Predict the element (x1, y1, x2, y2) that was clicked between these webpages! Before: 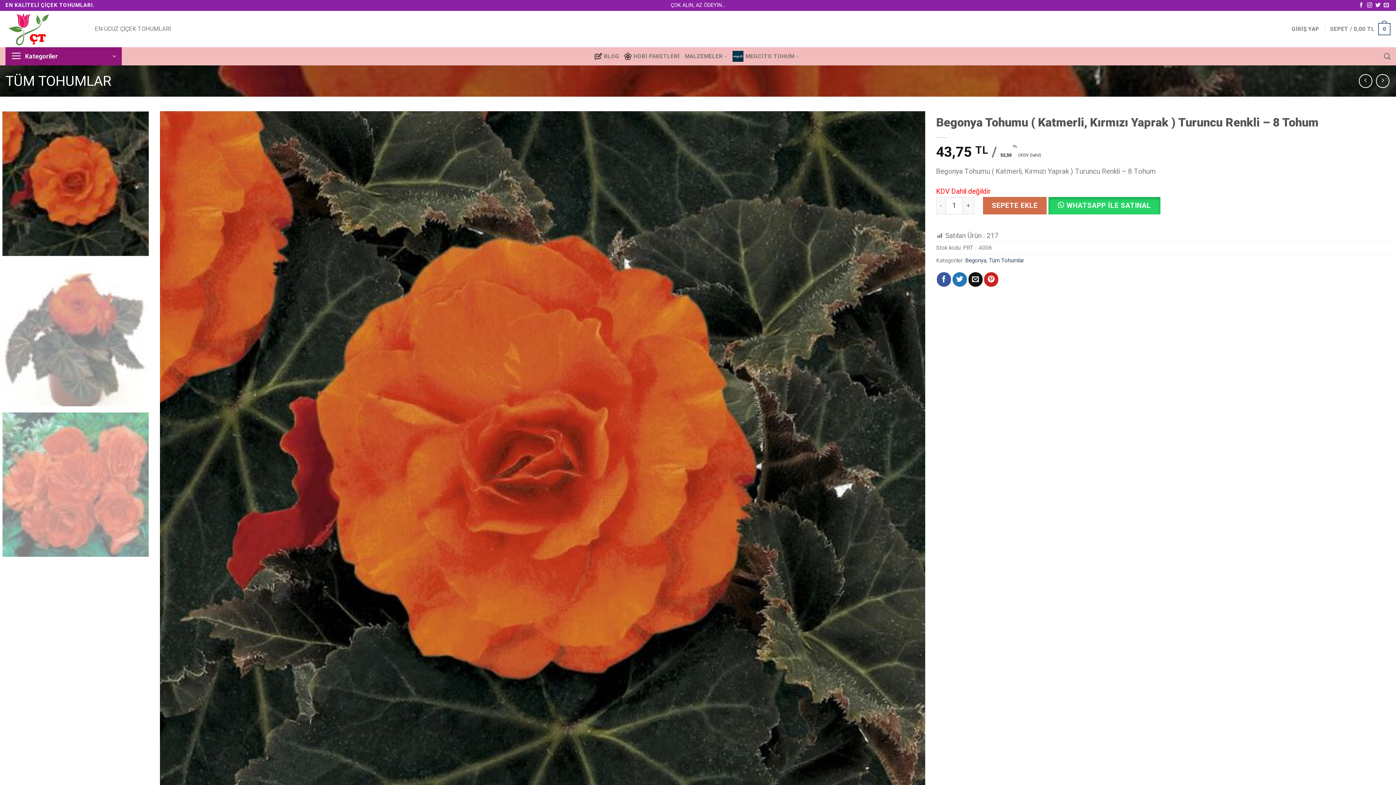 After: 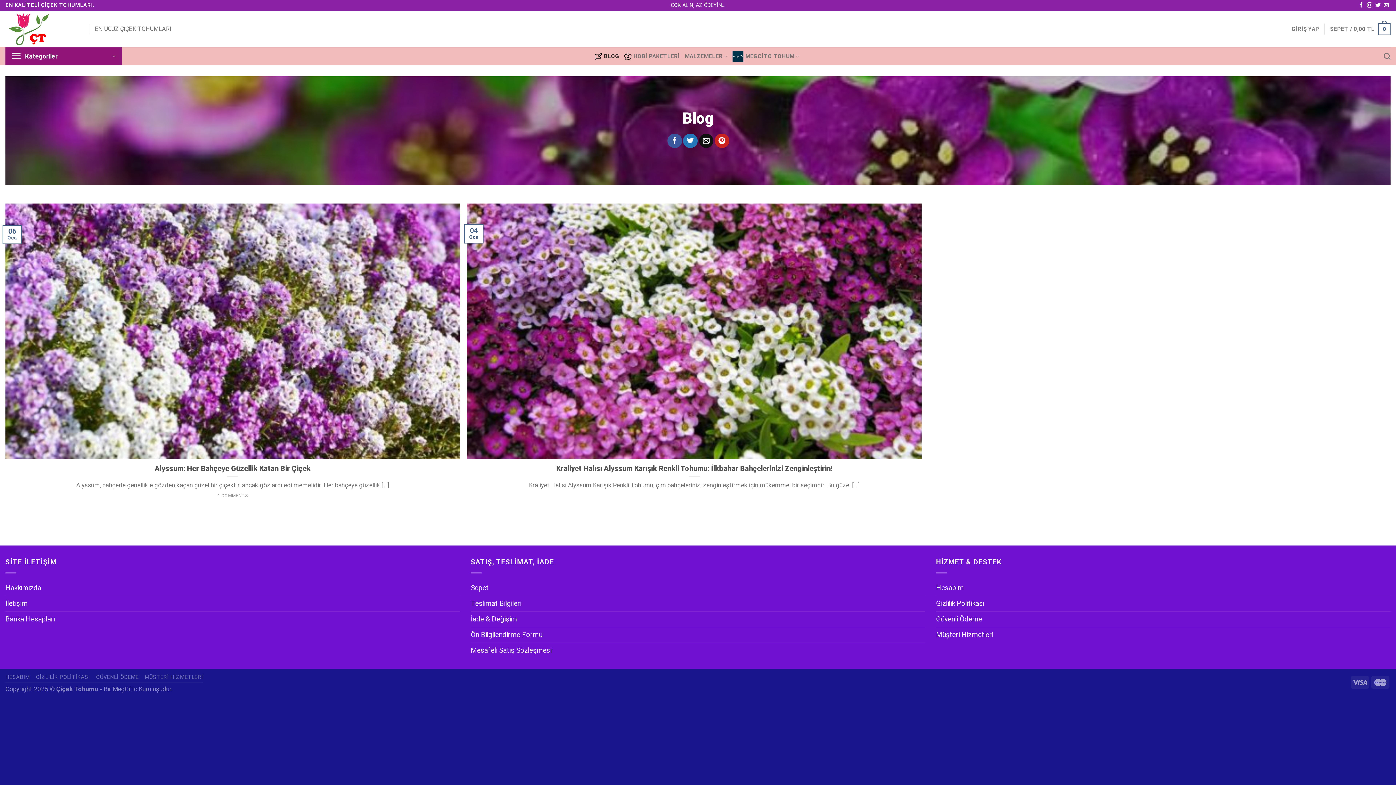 Action: bbox: (594, 49, 619, 63) label: BLOG